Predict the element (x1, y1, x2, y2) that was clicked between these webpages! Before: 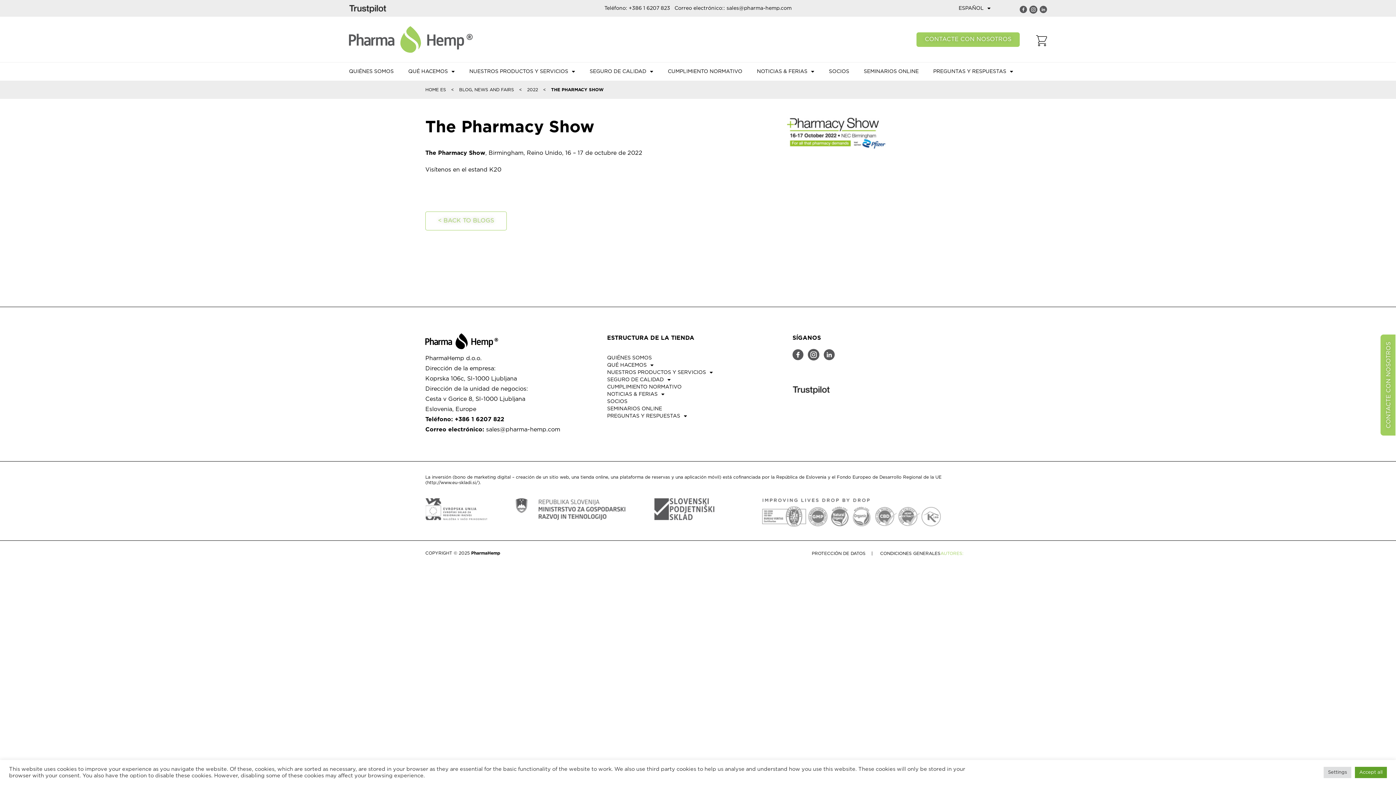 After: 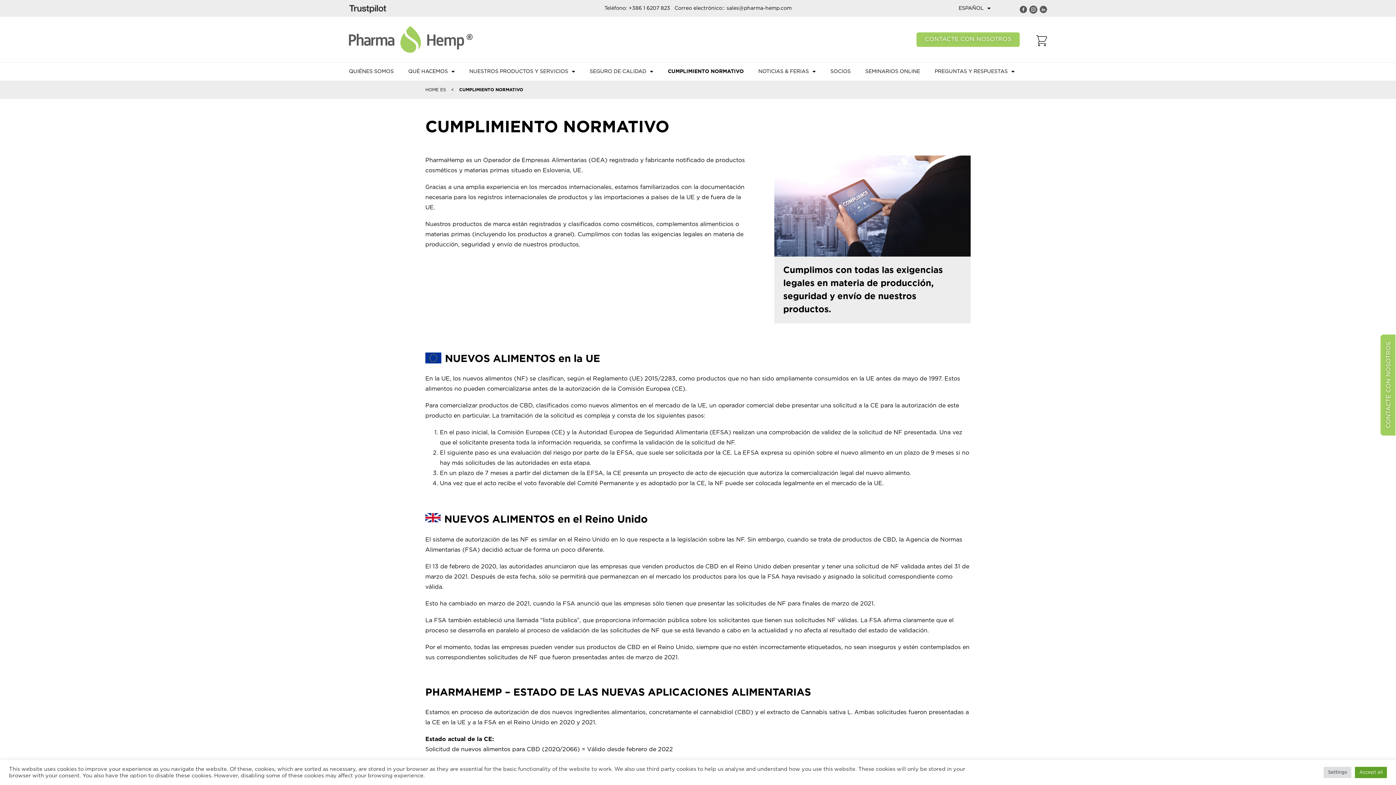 Action: label: CUMPLIMIENTO NORMATIVO bbox: (607, 383, 752, 390)